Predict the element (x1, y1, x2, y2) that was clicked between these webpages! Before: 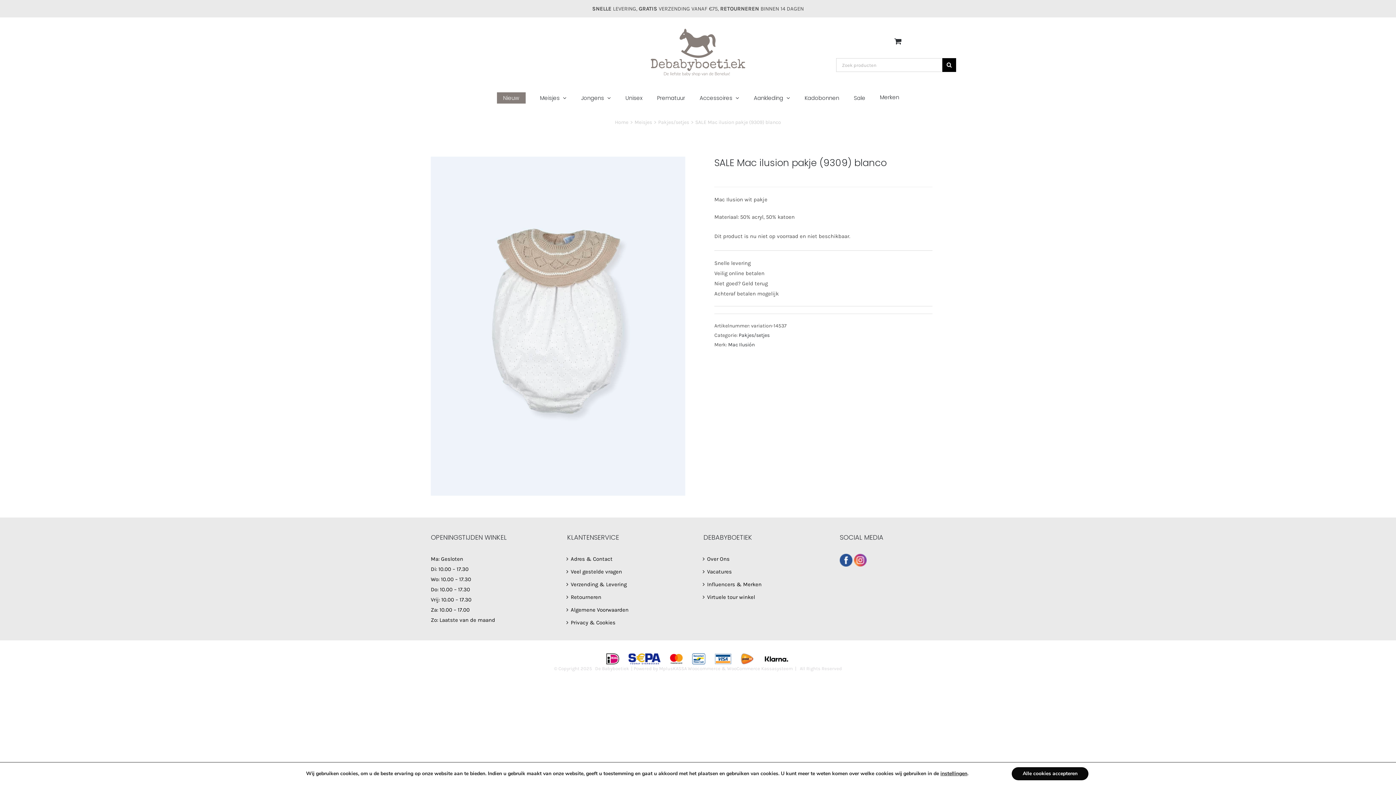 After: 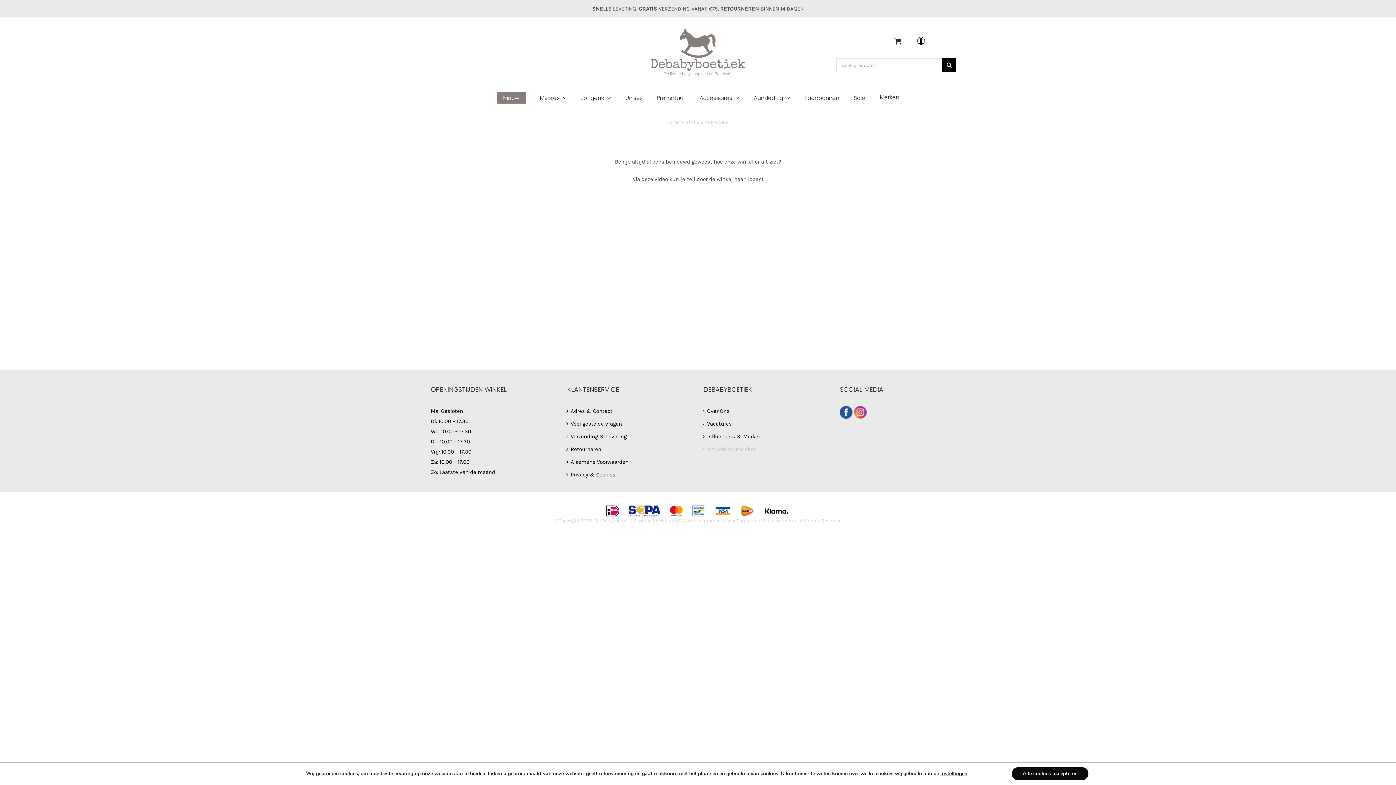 Action: bbox: (707, 592, 829, 602) label: Virtuele tour winkel